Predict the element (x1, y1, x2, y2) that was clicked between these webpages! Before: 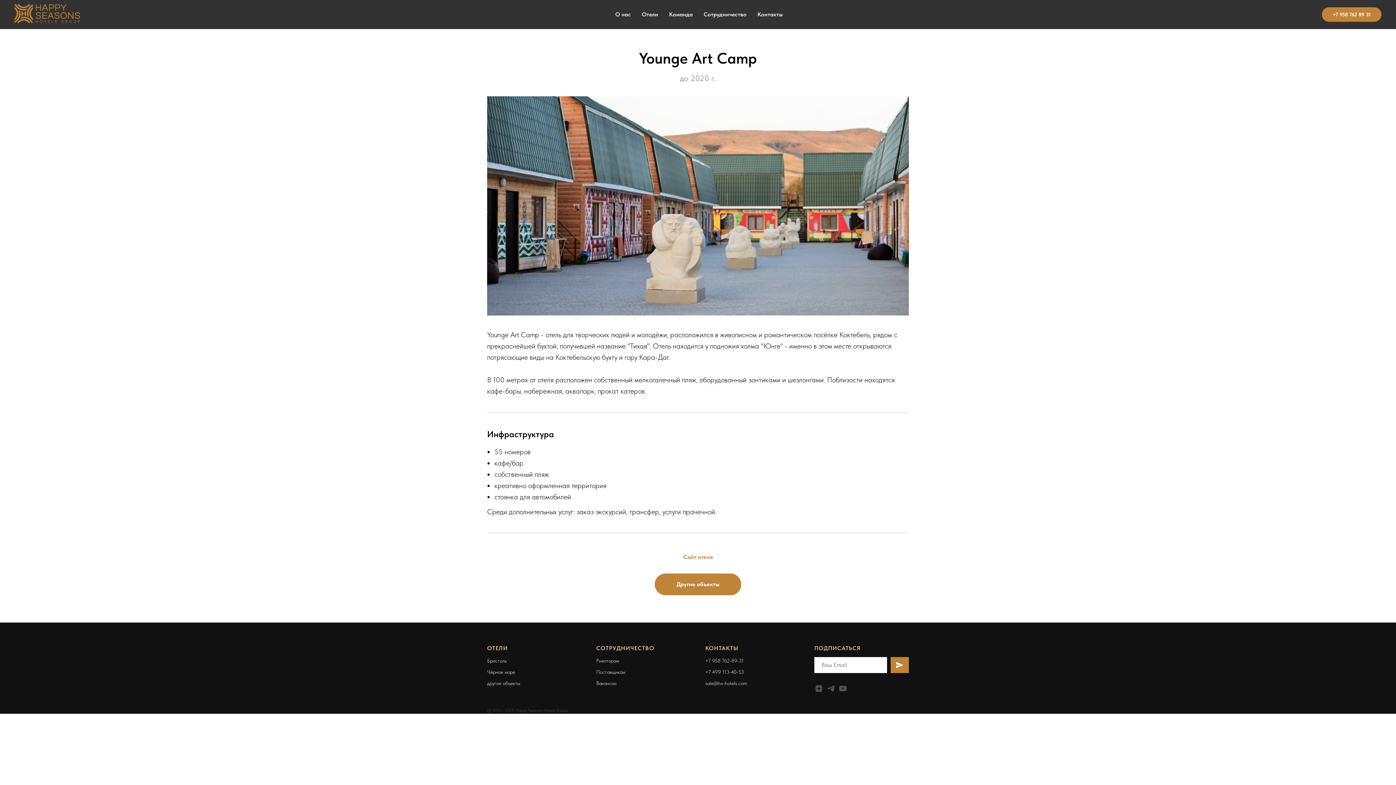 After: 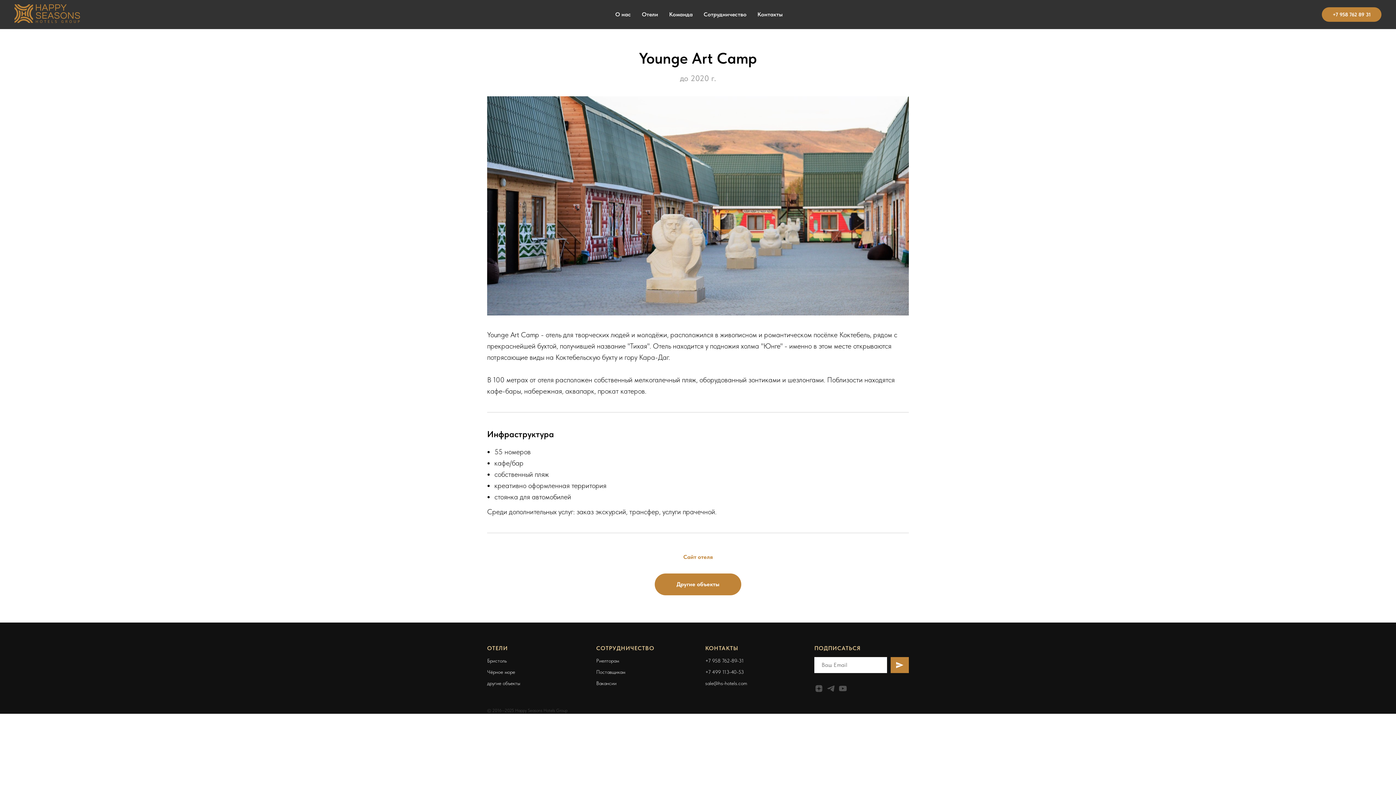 Action: bbox: (596, 680, 616, 686) label: Вакансии